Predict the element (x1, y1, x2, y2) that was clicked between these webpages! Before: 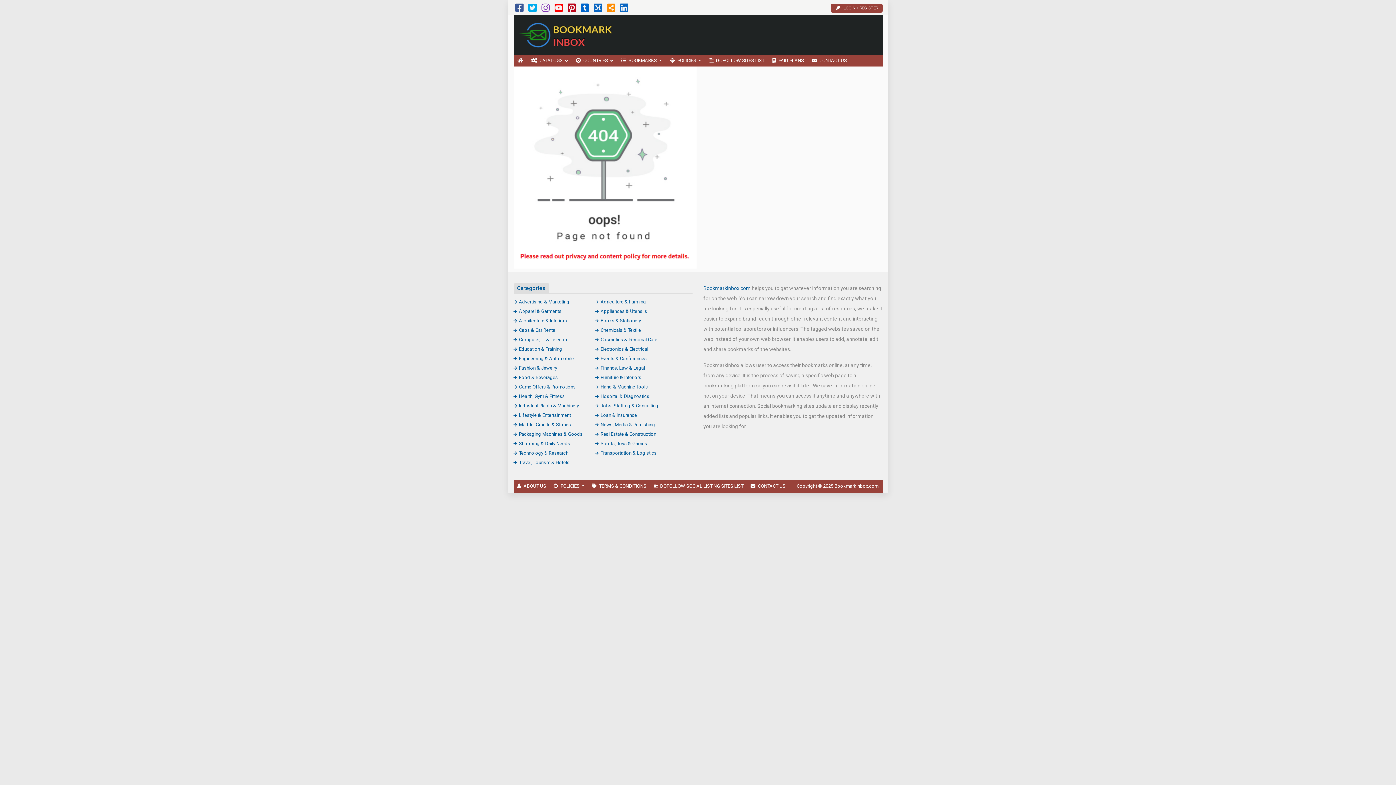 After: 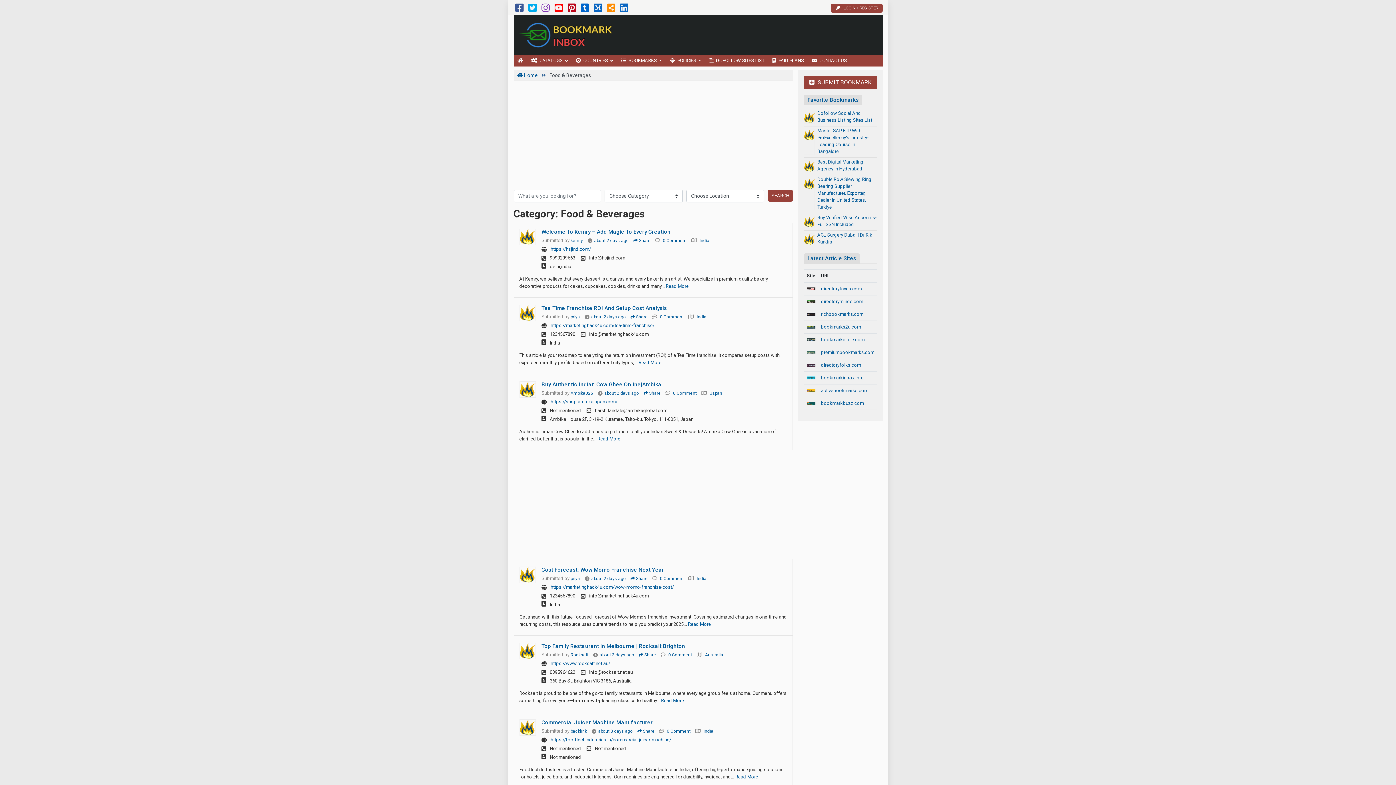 Action: bbox: (513, 374, 558, 380) label: Food & Beverages